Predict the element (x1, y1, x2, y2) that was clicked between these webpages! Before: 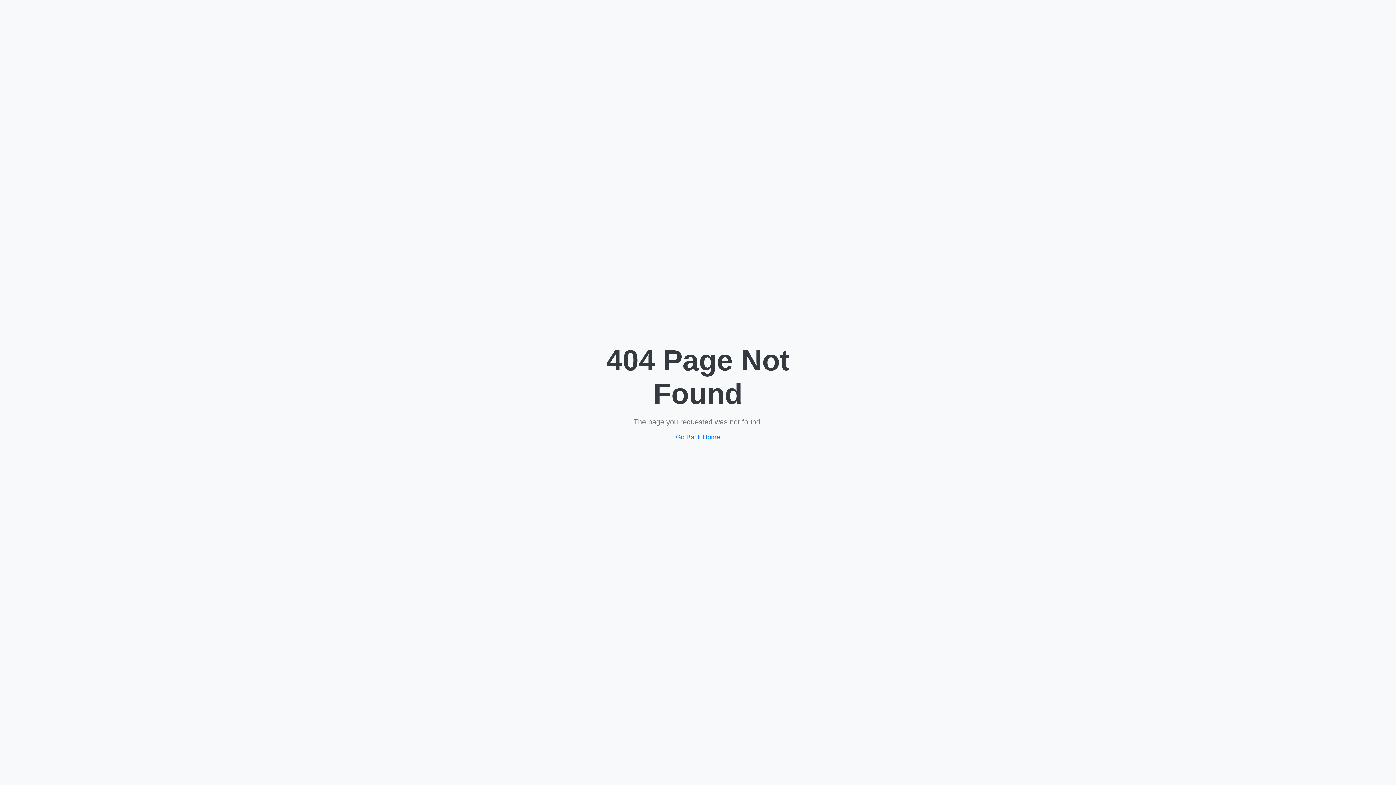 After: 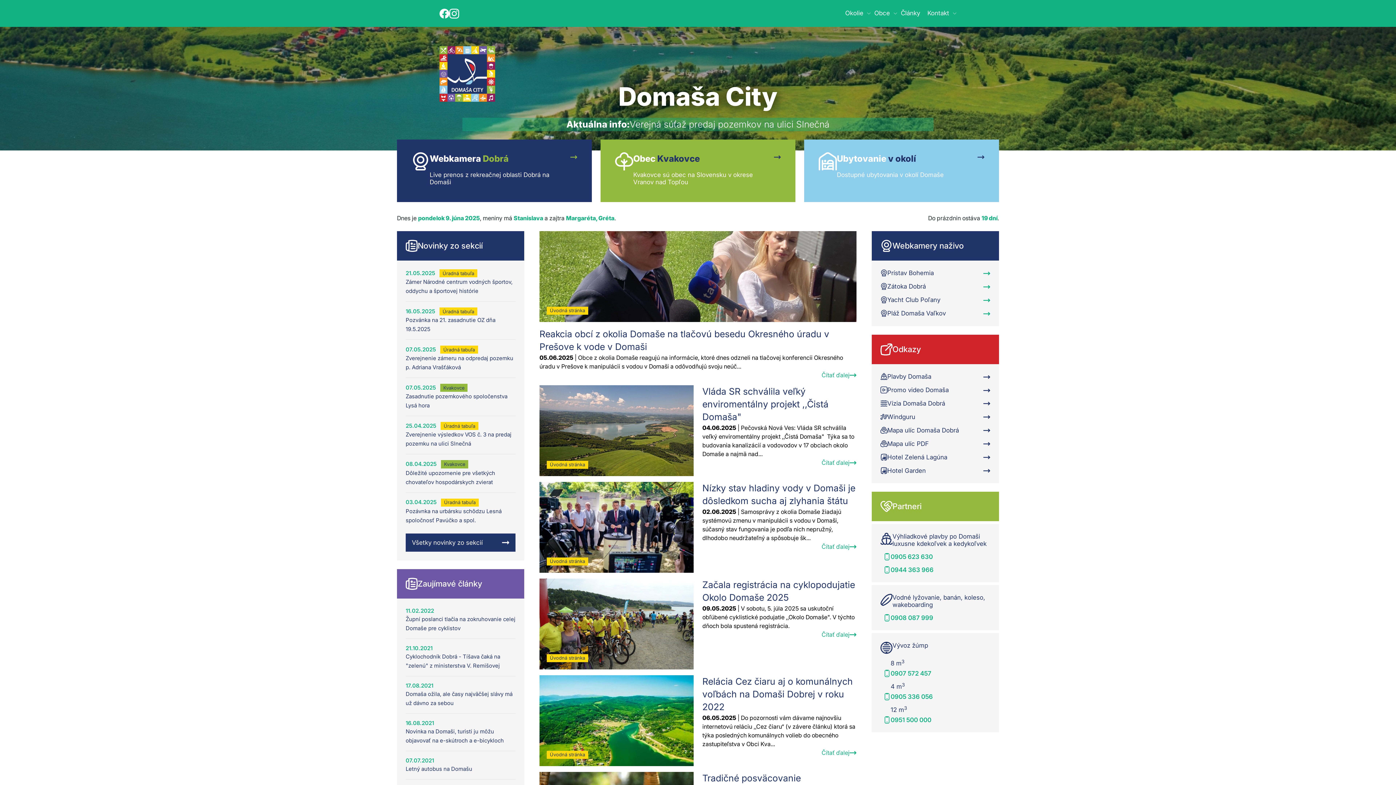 Action: bbox: (676, 433, 720, 441) label: Go Back Home